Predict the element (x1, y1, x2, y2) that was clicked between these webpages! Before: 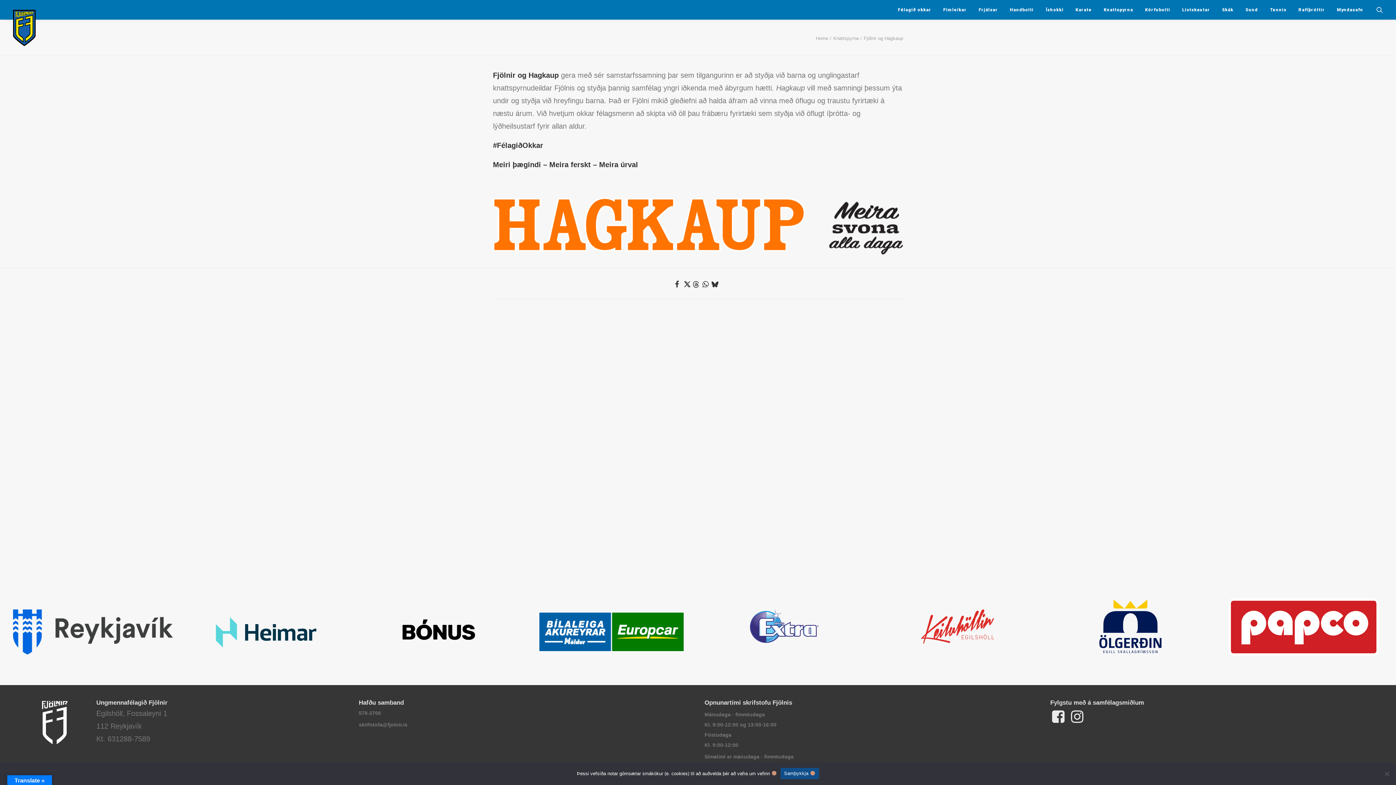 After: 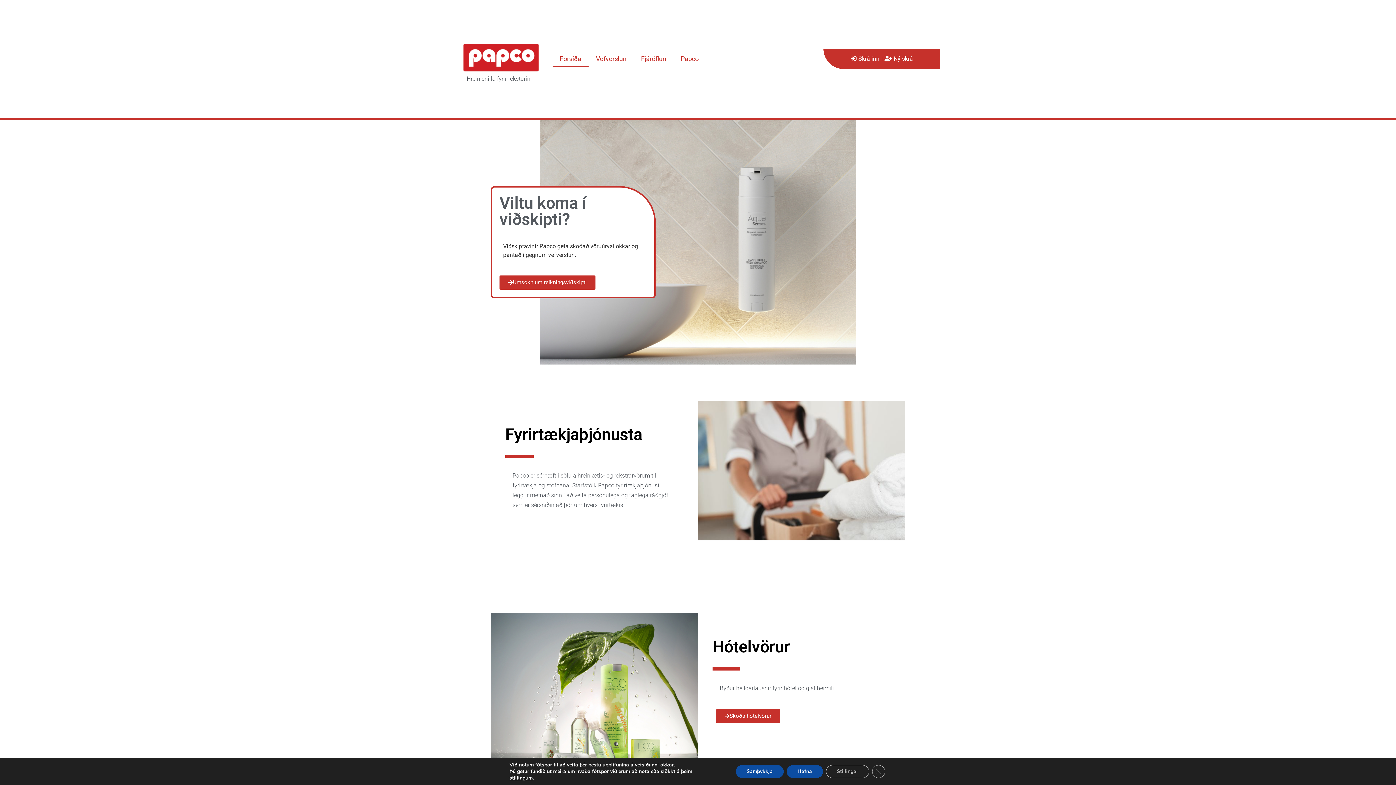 Action: bbox: (1223, 592, 1383, 661)